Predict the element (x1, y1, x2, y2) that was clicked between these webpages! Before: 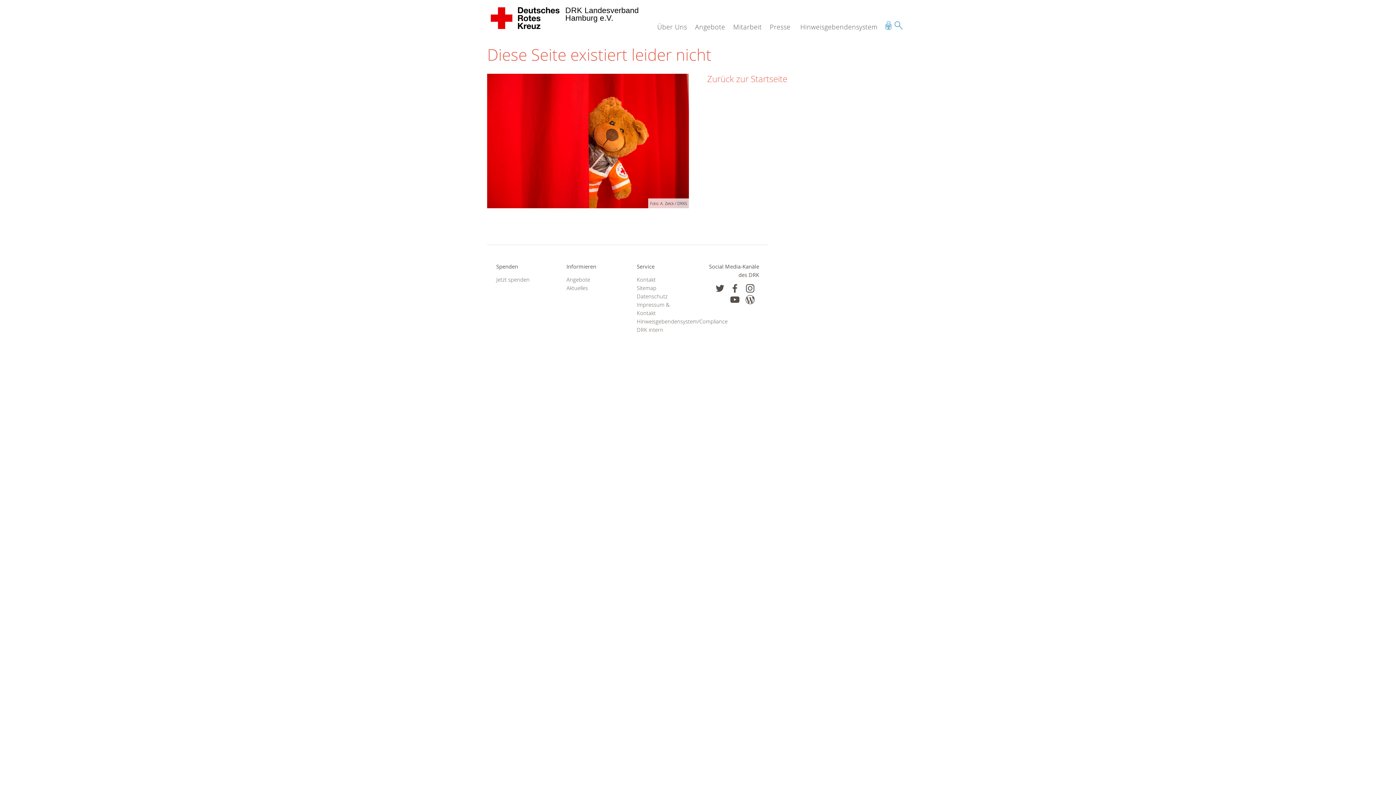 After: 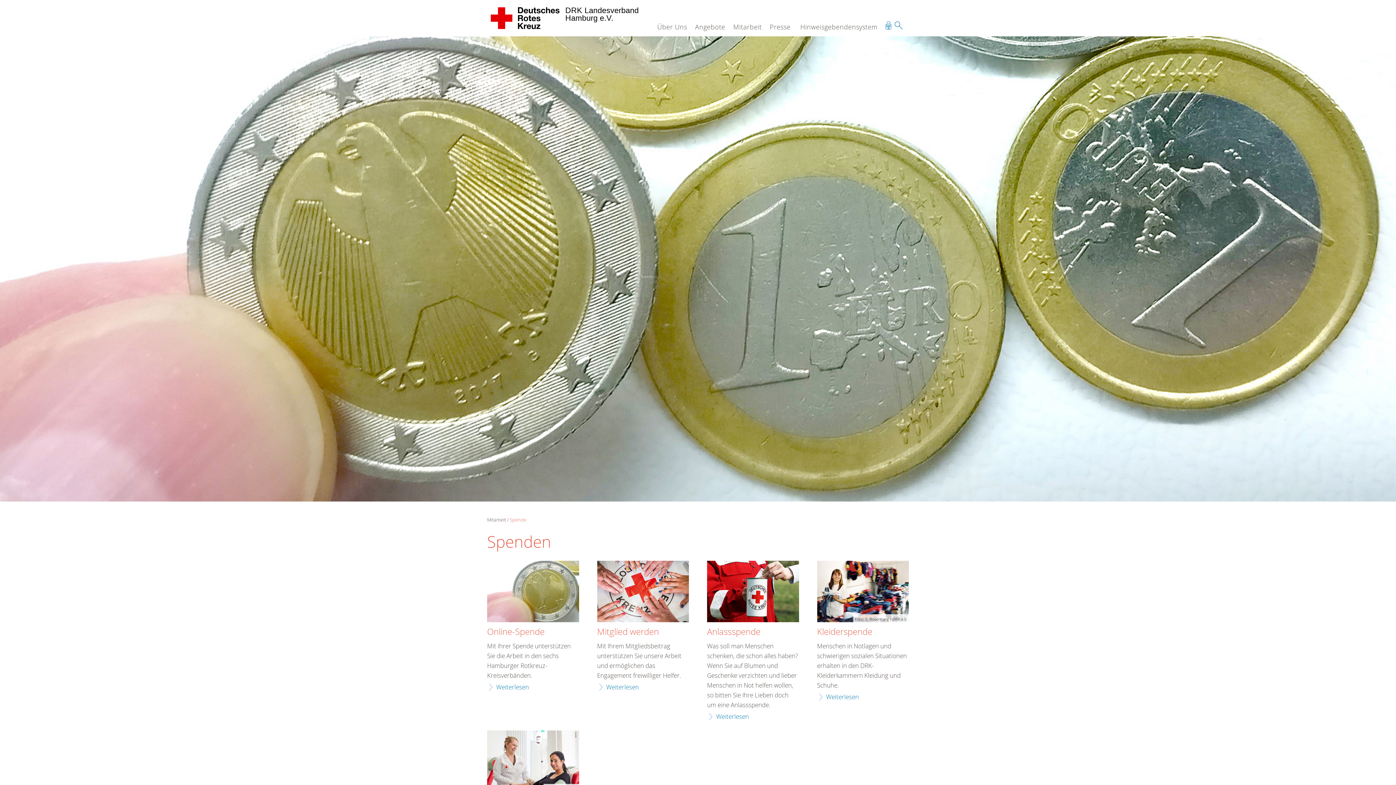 Action: bbox: (496, 275, 548, 283) label: Jetzt spenden